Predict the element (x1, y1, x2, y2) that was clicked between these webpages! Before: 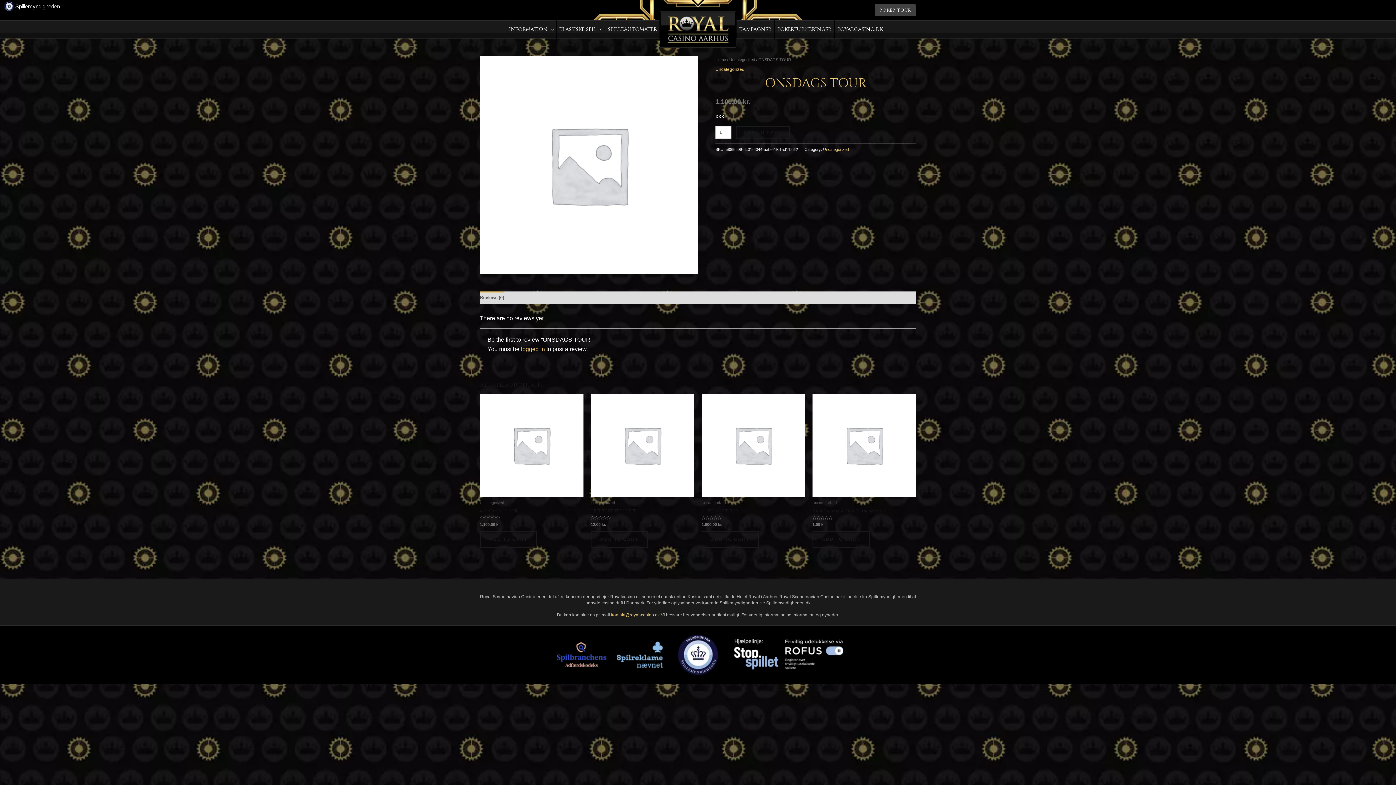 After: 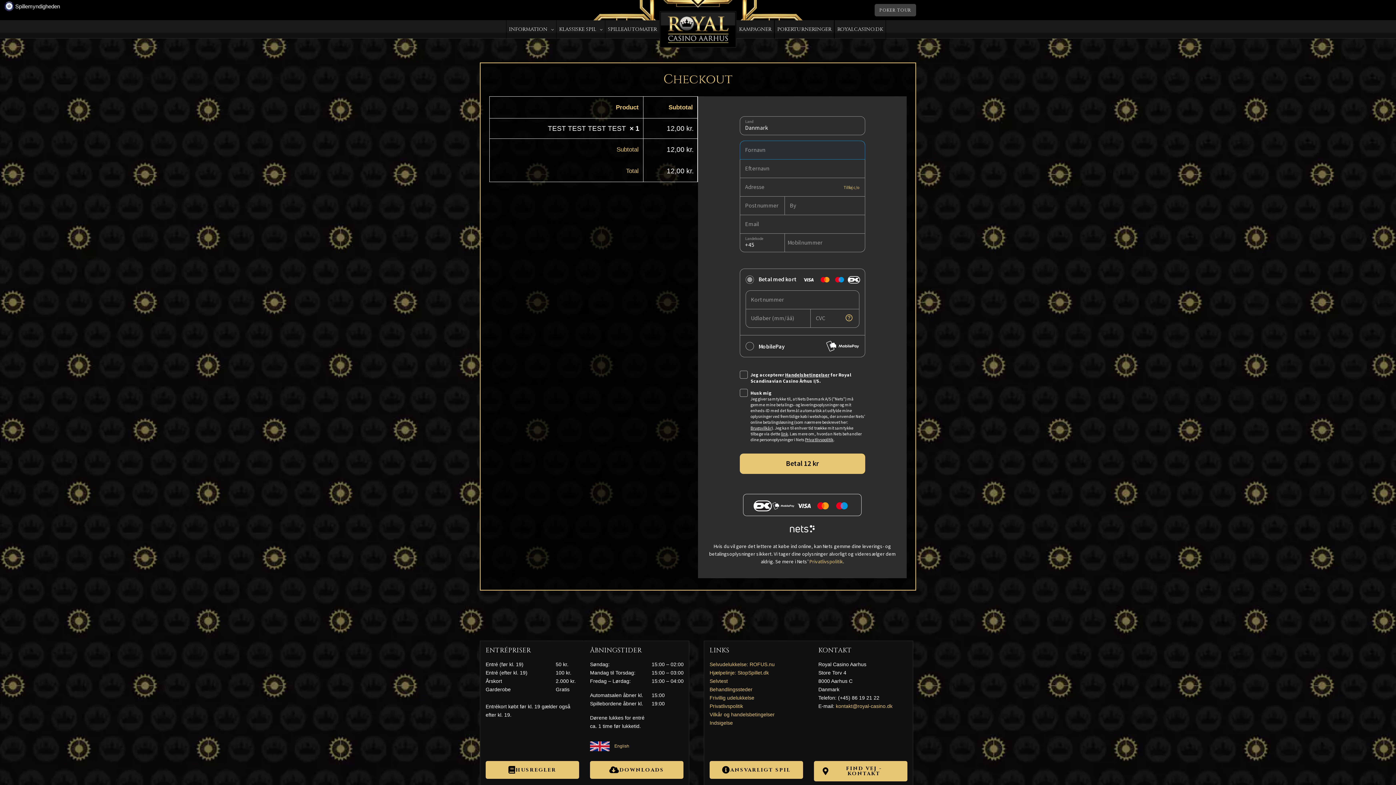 Action: label: Add to cart: “TEST TEST TEST TEST” bbox: (590, 531, 648, 548)